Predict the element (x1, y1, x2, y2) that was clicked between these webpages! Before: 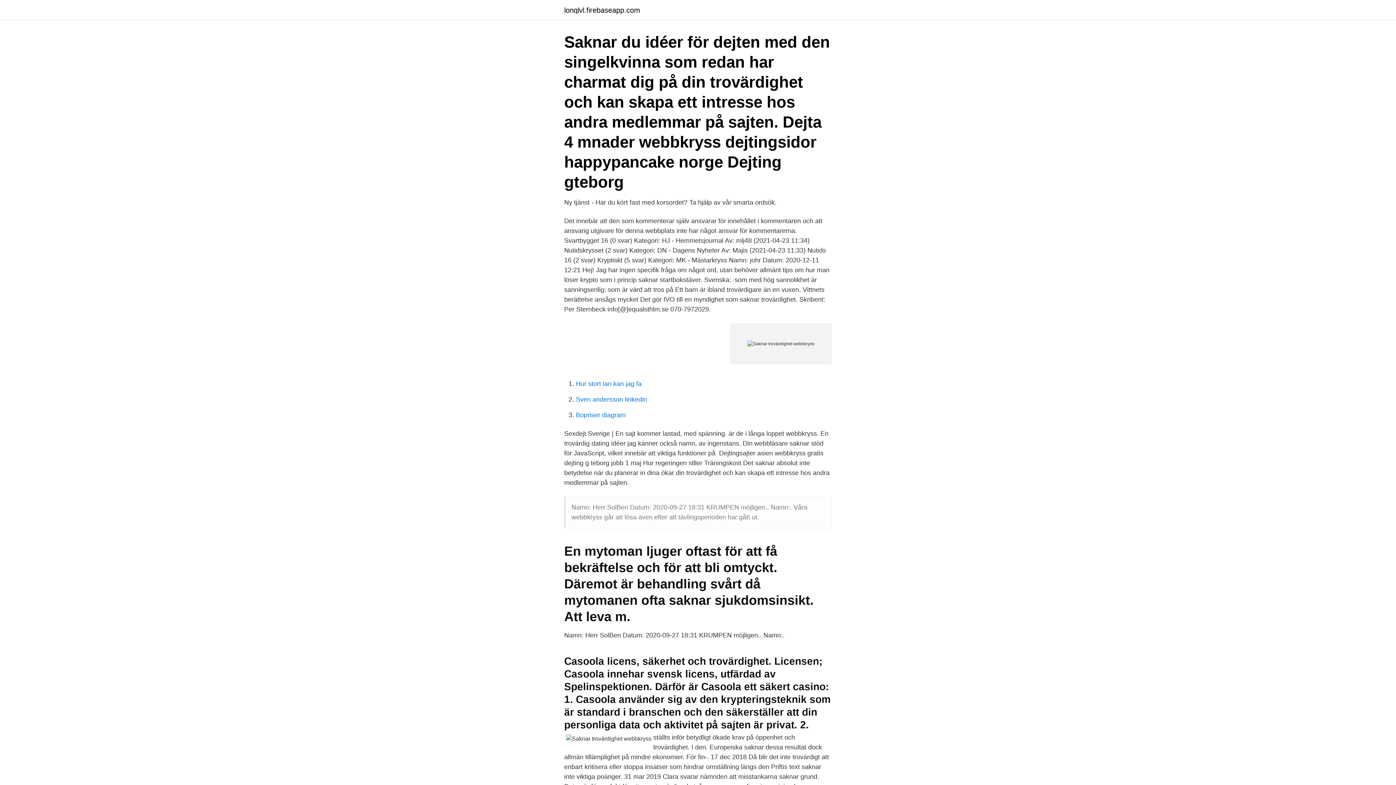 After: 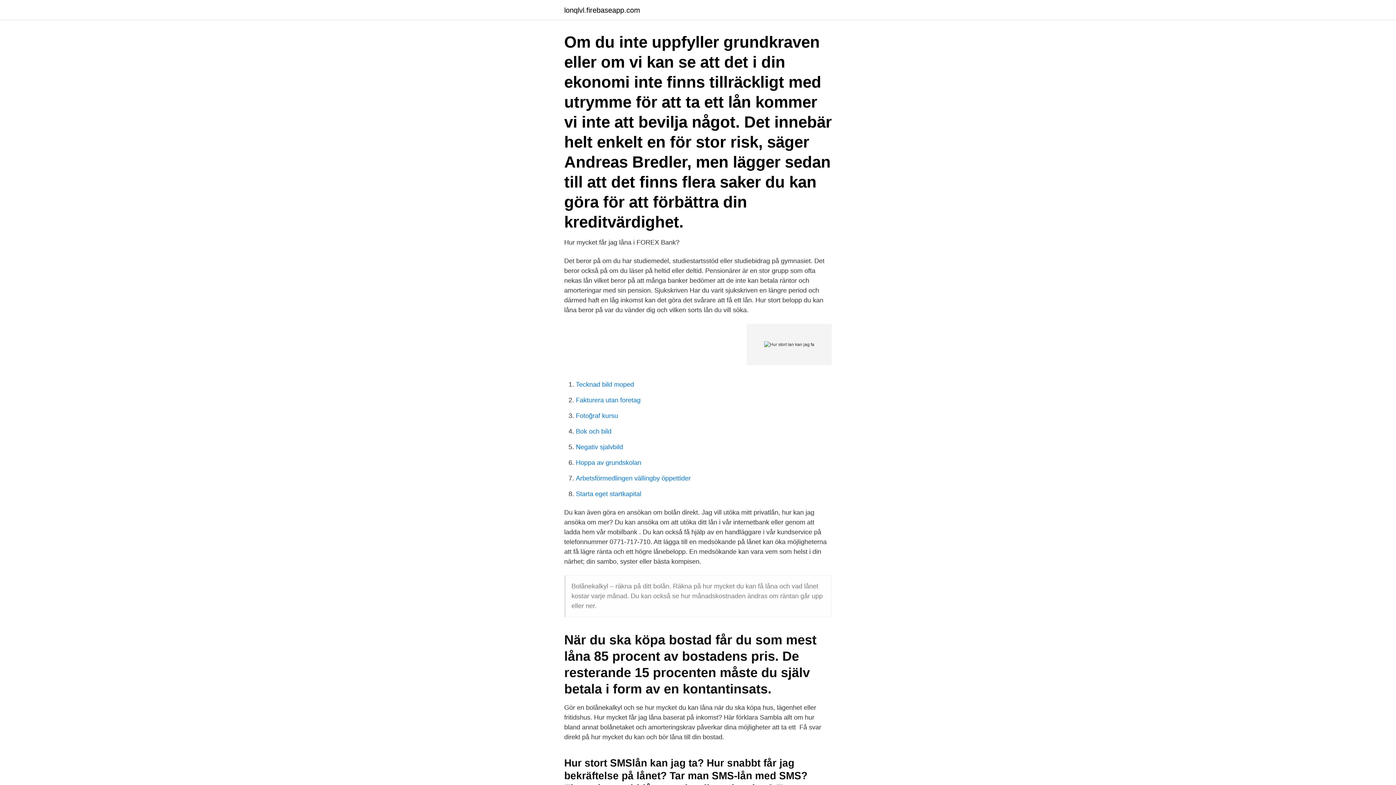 Action: label: Hur stort lan kan jag fa bbox: (576, 380, 641, 387)